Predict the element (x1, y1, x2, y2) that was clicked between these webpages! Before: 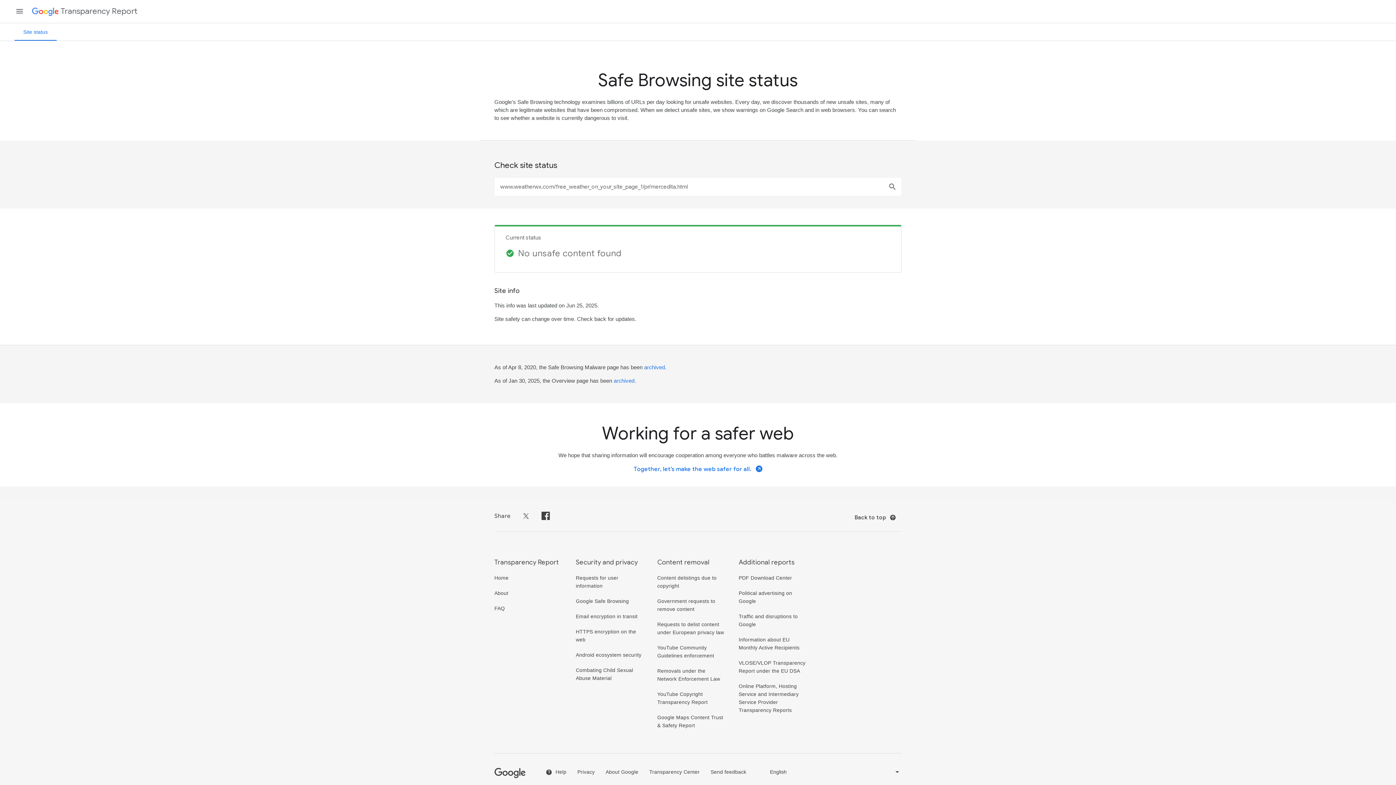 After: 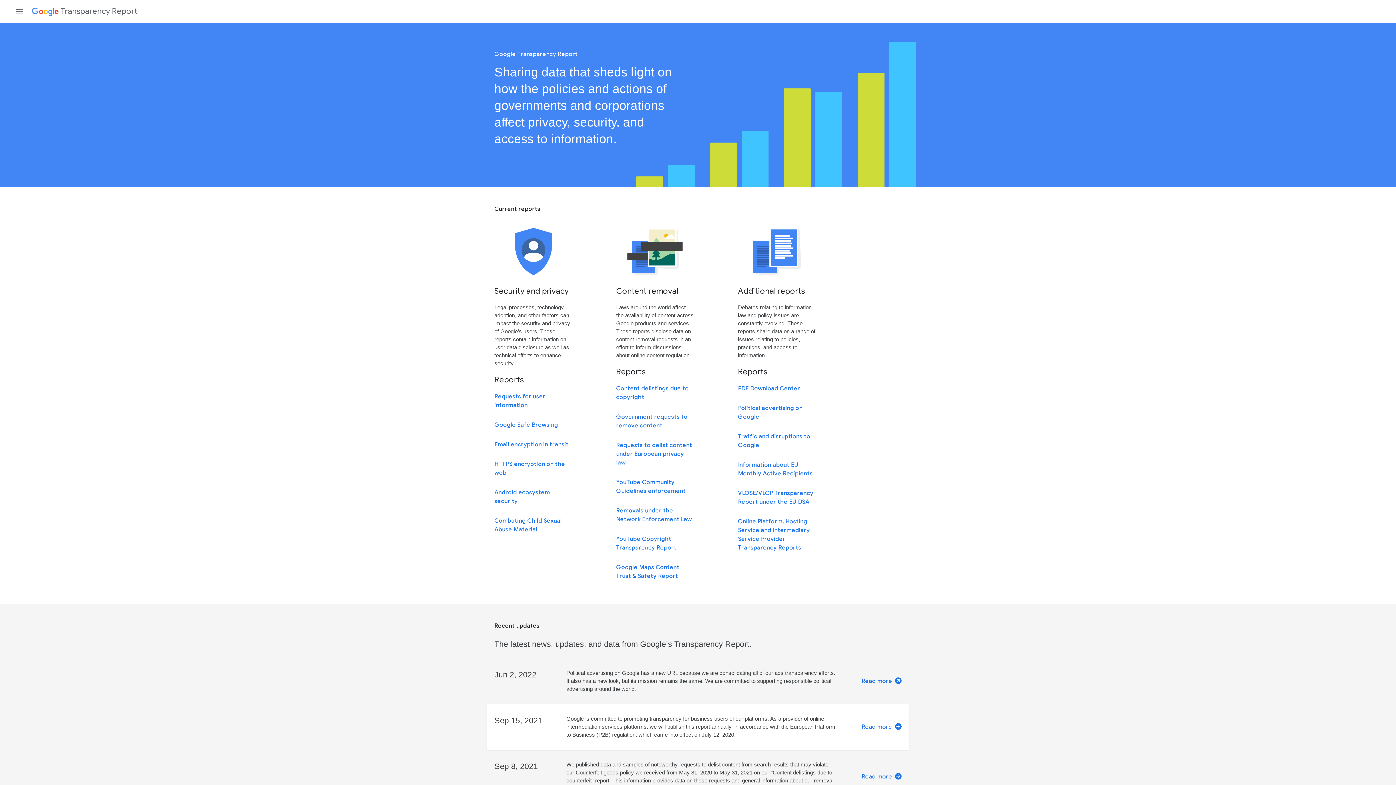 Action: bbox: (494, 575, 508, 580) label: Home